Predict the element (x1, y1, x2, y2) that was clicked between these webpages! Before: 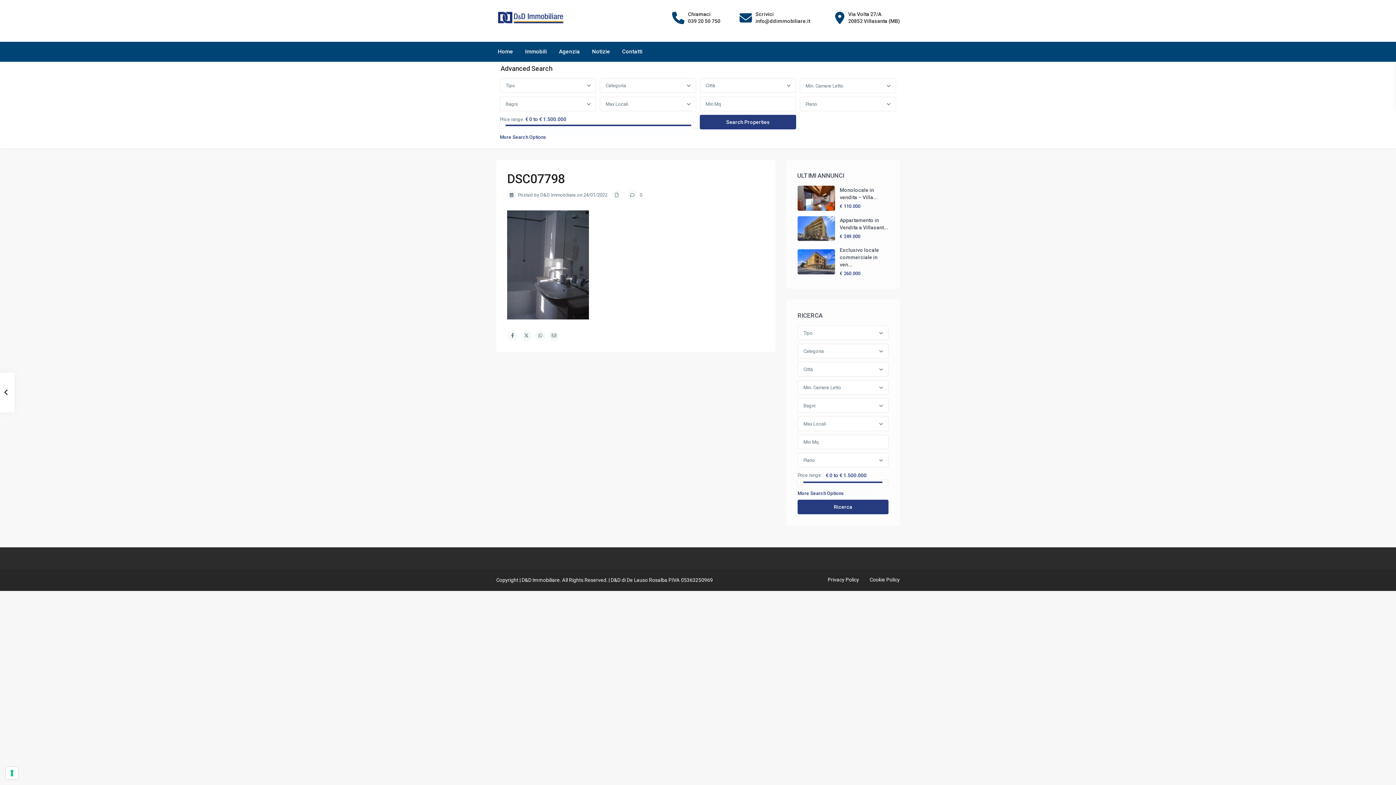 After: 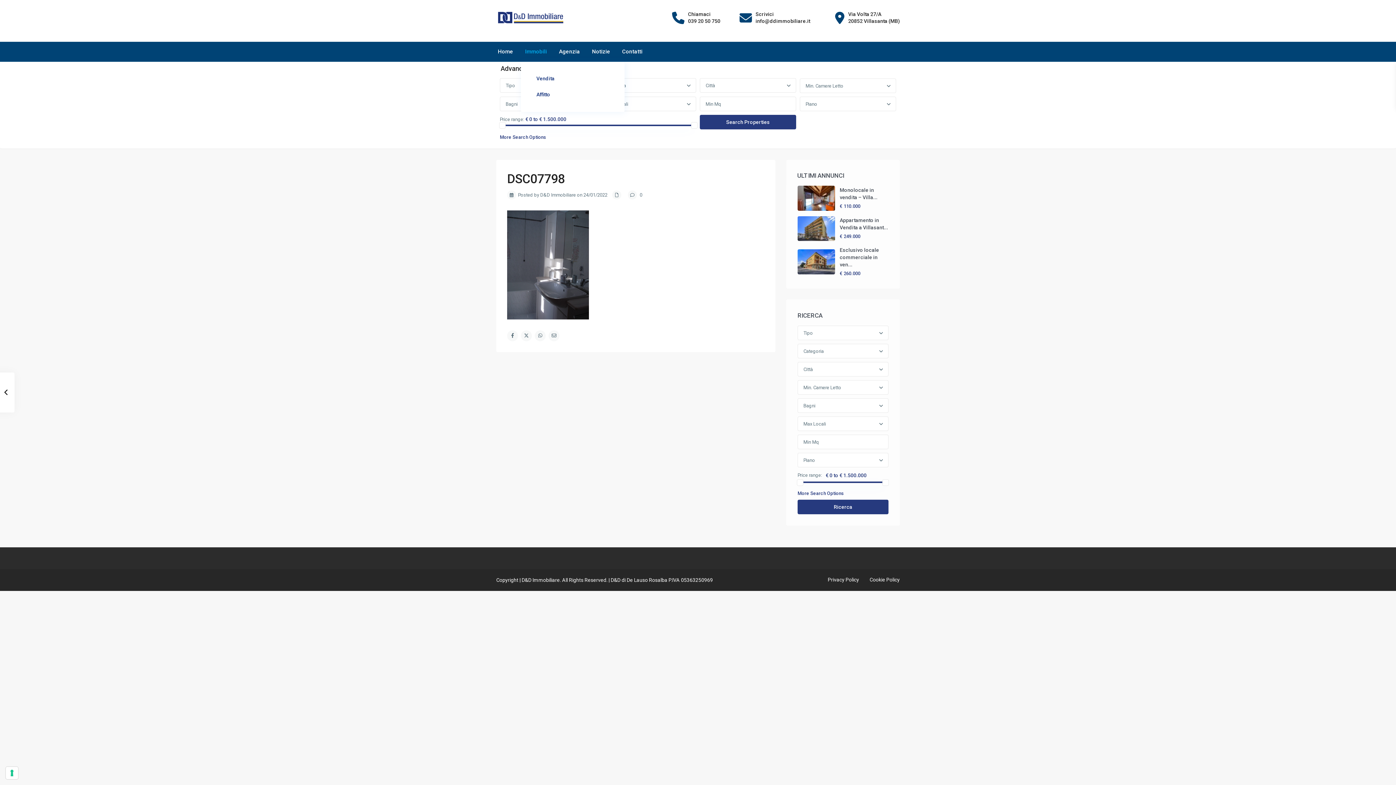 Action: bbox: (519, 41, 552, 61) label: Immobili